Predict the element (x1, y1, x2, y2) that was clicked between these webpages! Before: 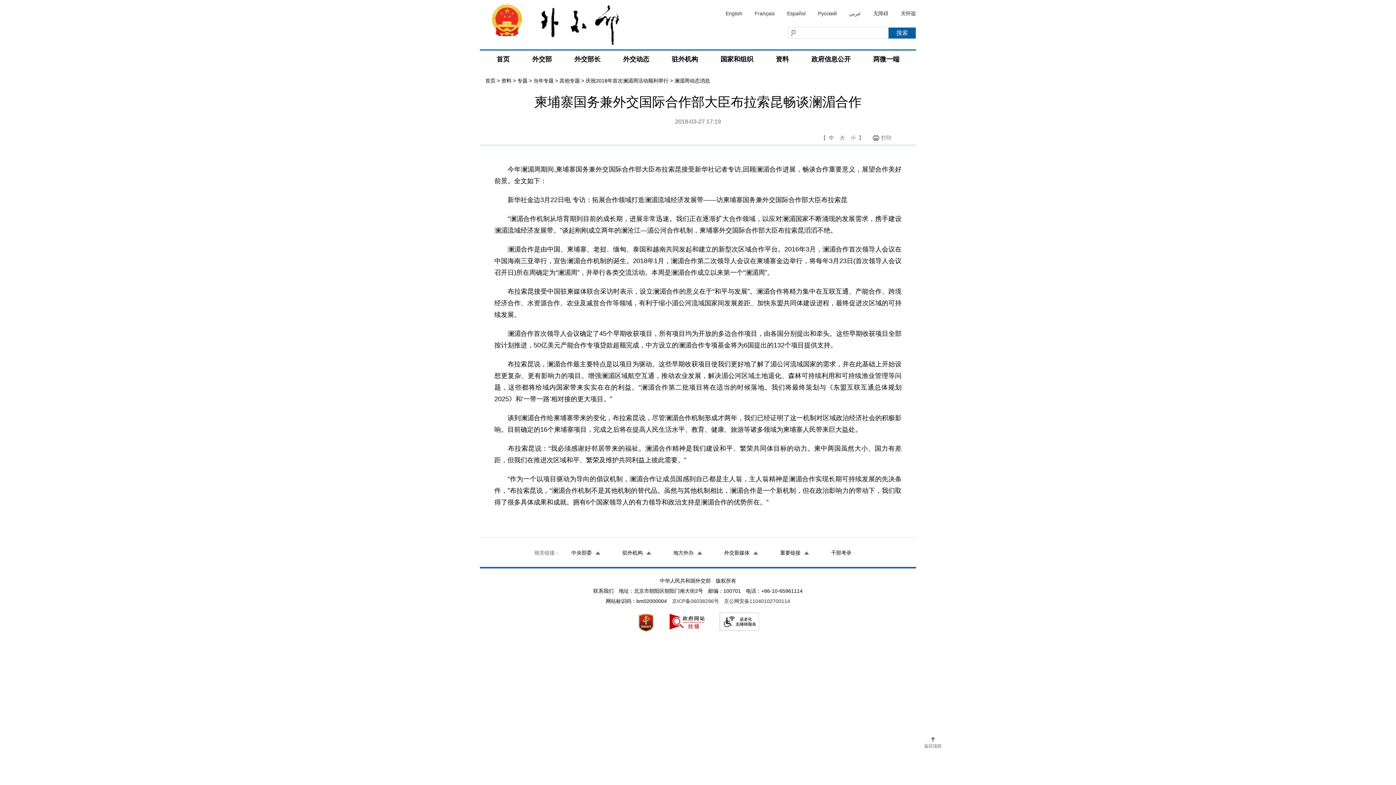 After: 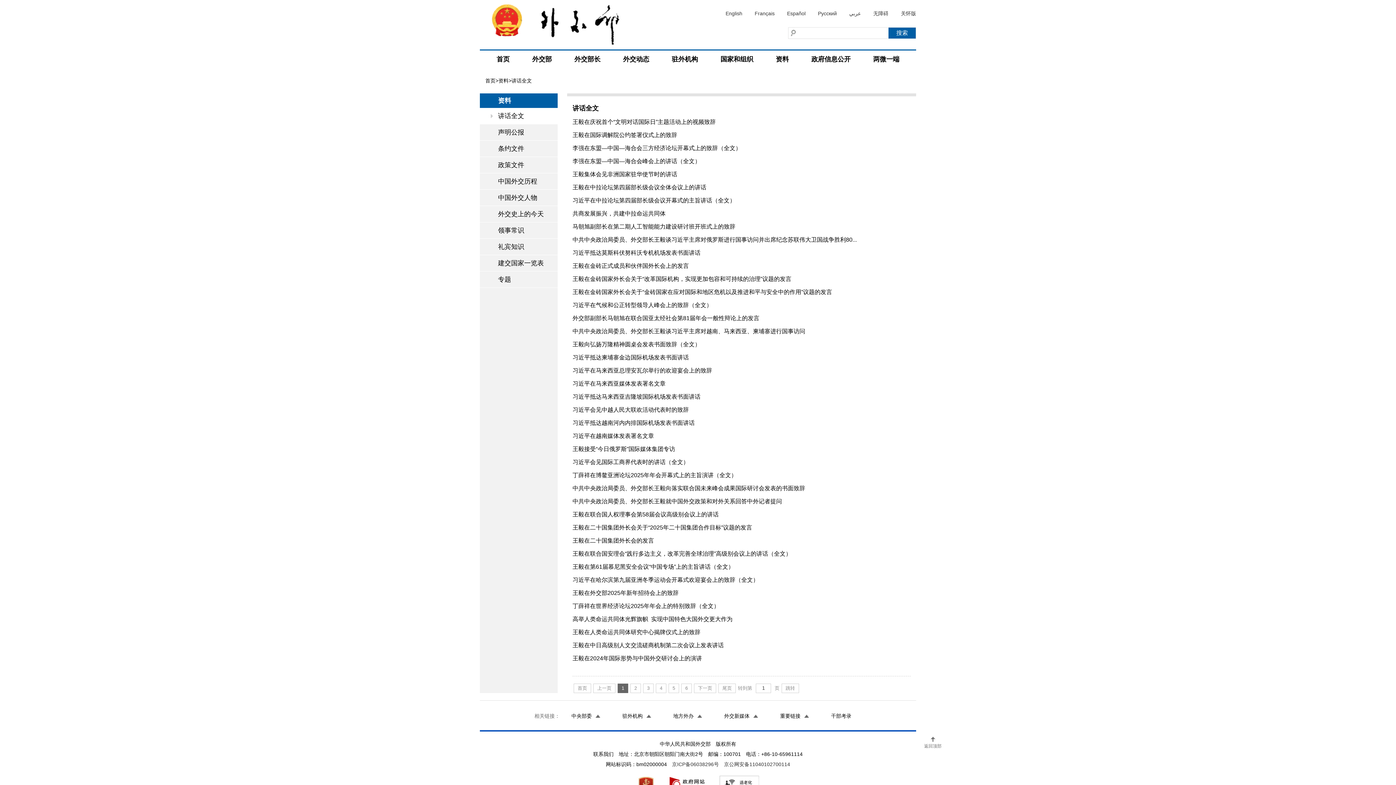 Action: bbox: (766, 50, 798, 68) label: 资料